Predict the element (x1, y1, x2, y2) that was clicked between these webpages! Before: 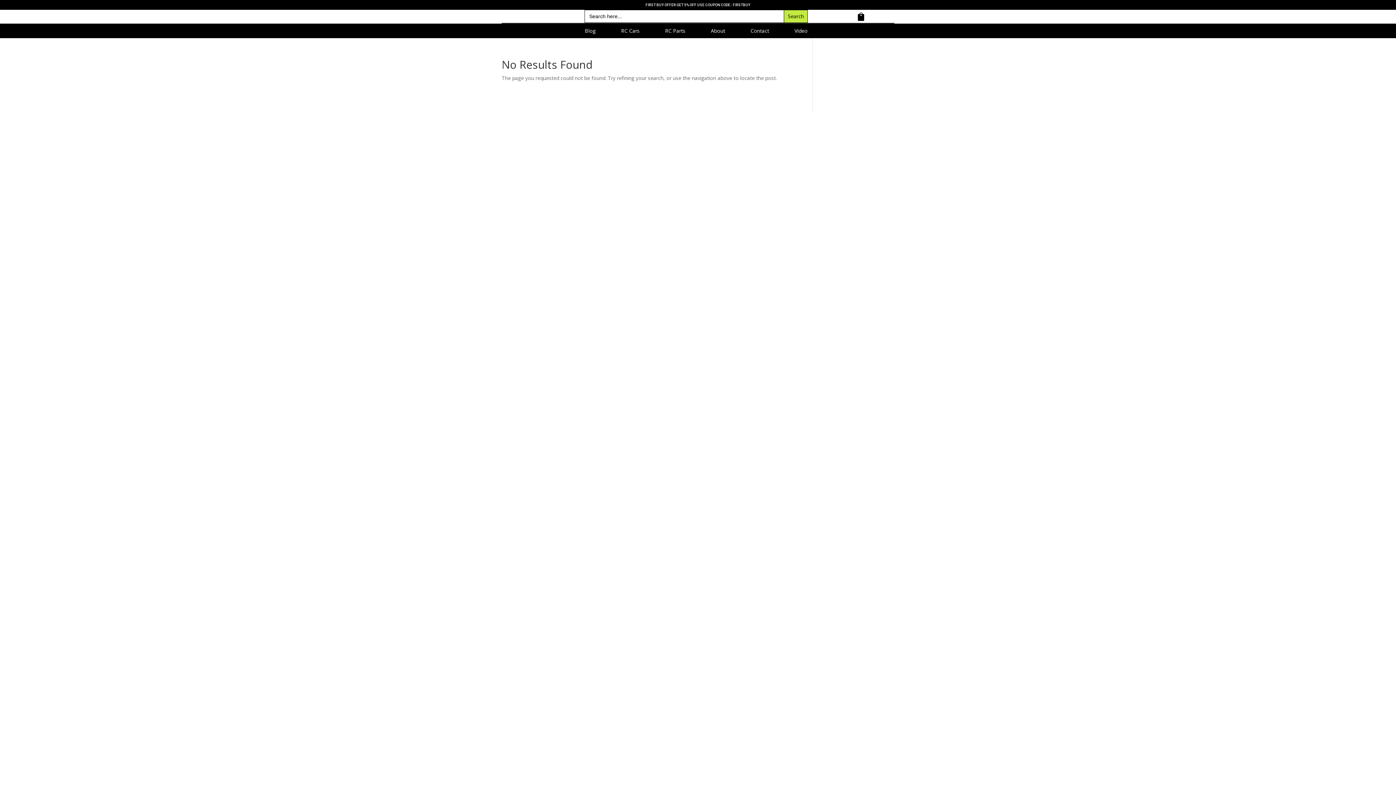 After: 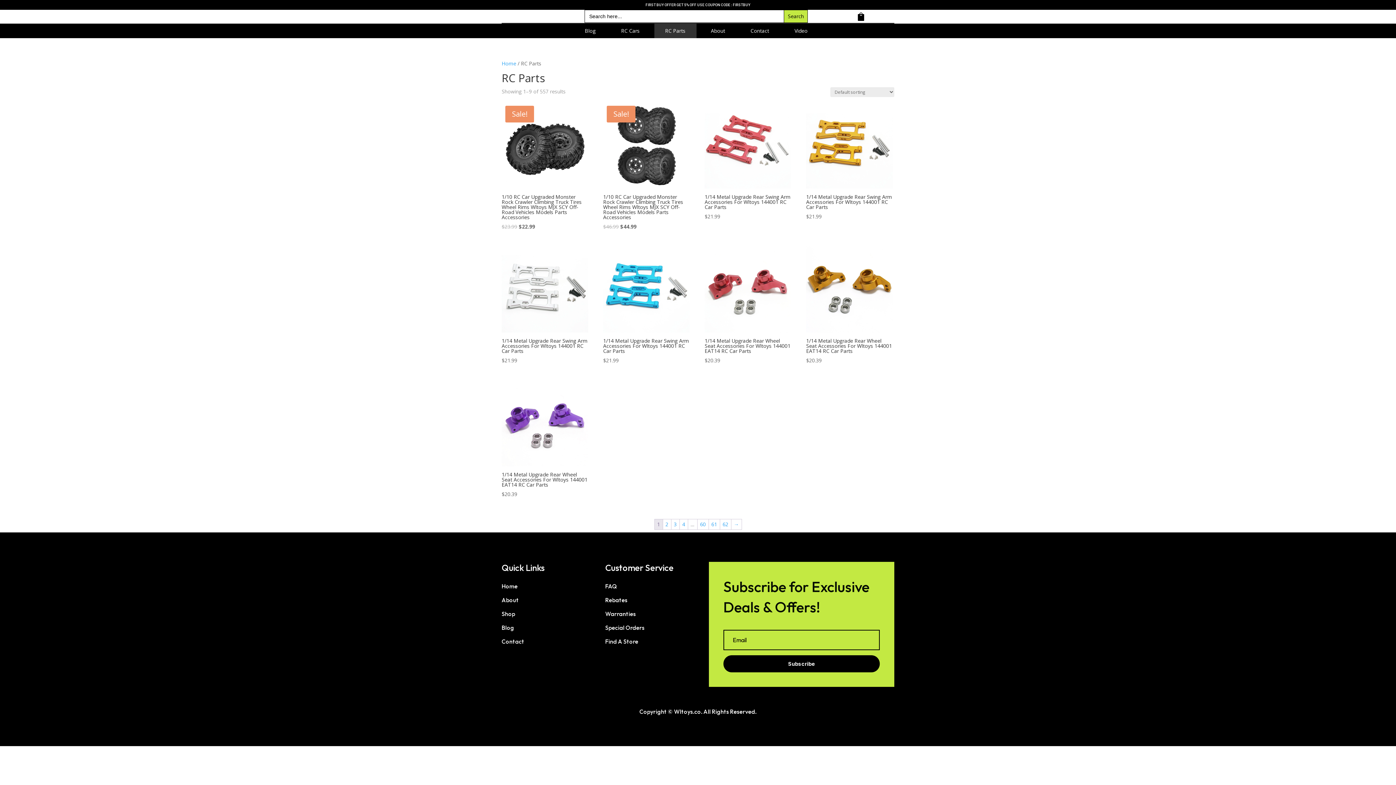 Action: label: RC Parts bbox: (654, 23, 696, 38)